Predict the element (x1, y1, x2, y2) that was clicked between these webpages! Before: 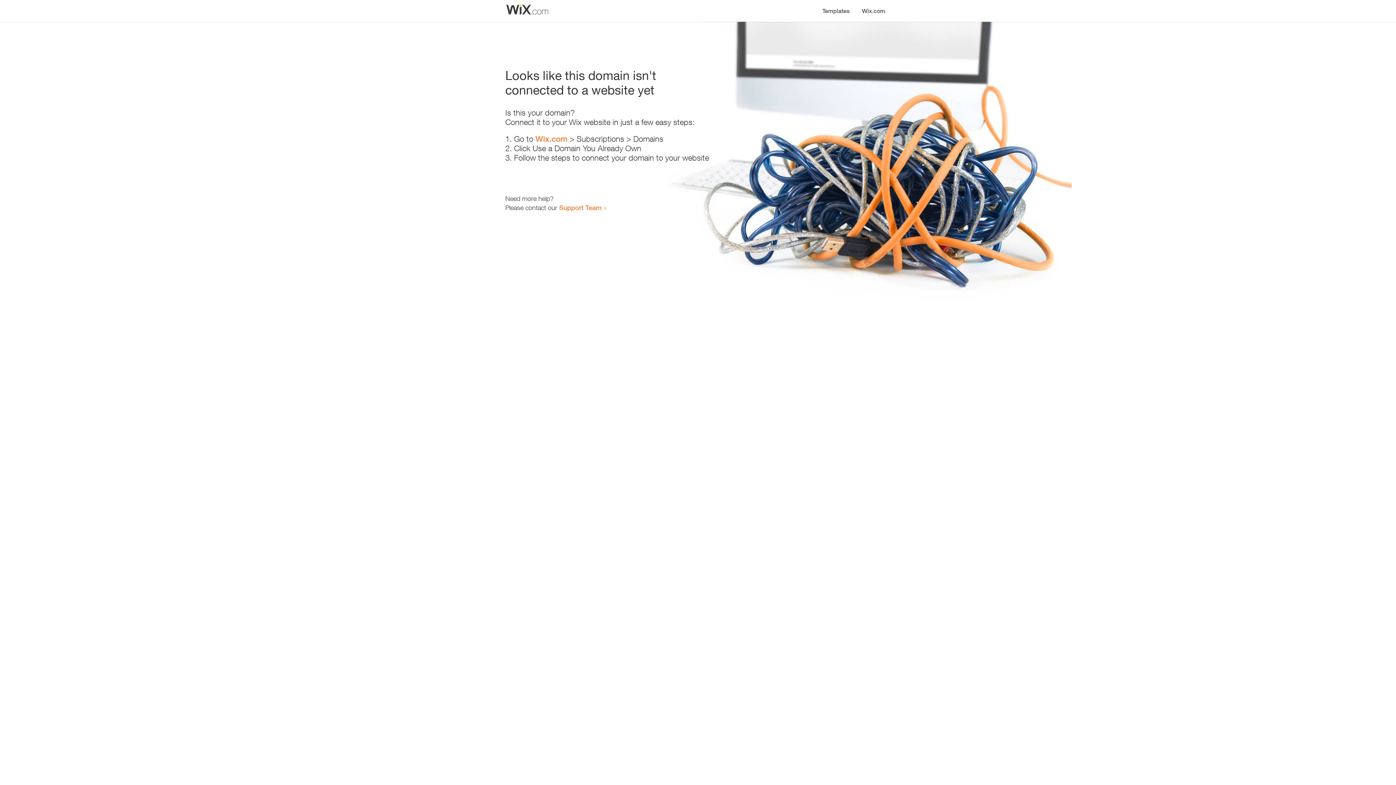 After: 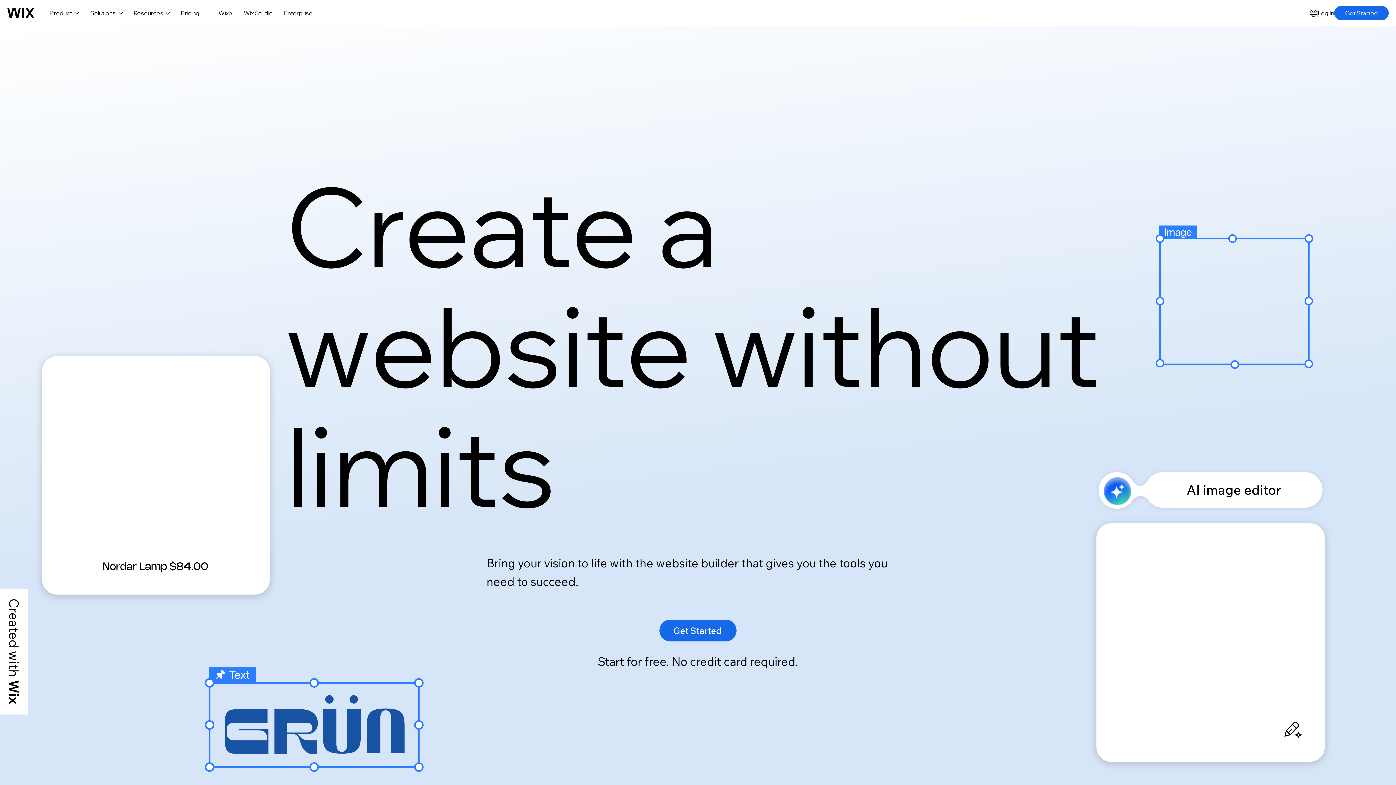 Action: label: Wix.com bbox: (856, 0, 890, 14)